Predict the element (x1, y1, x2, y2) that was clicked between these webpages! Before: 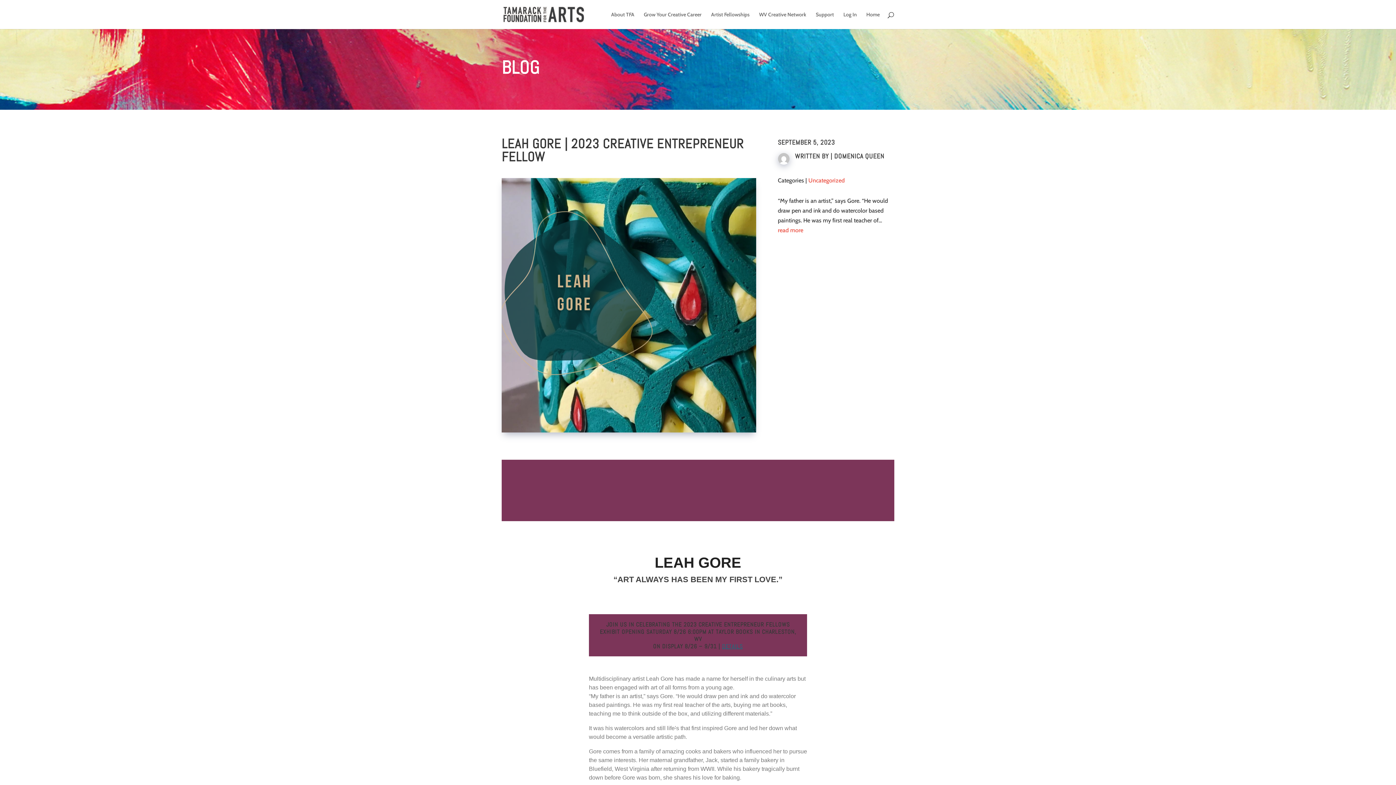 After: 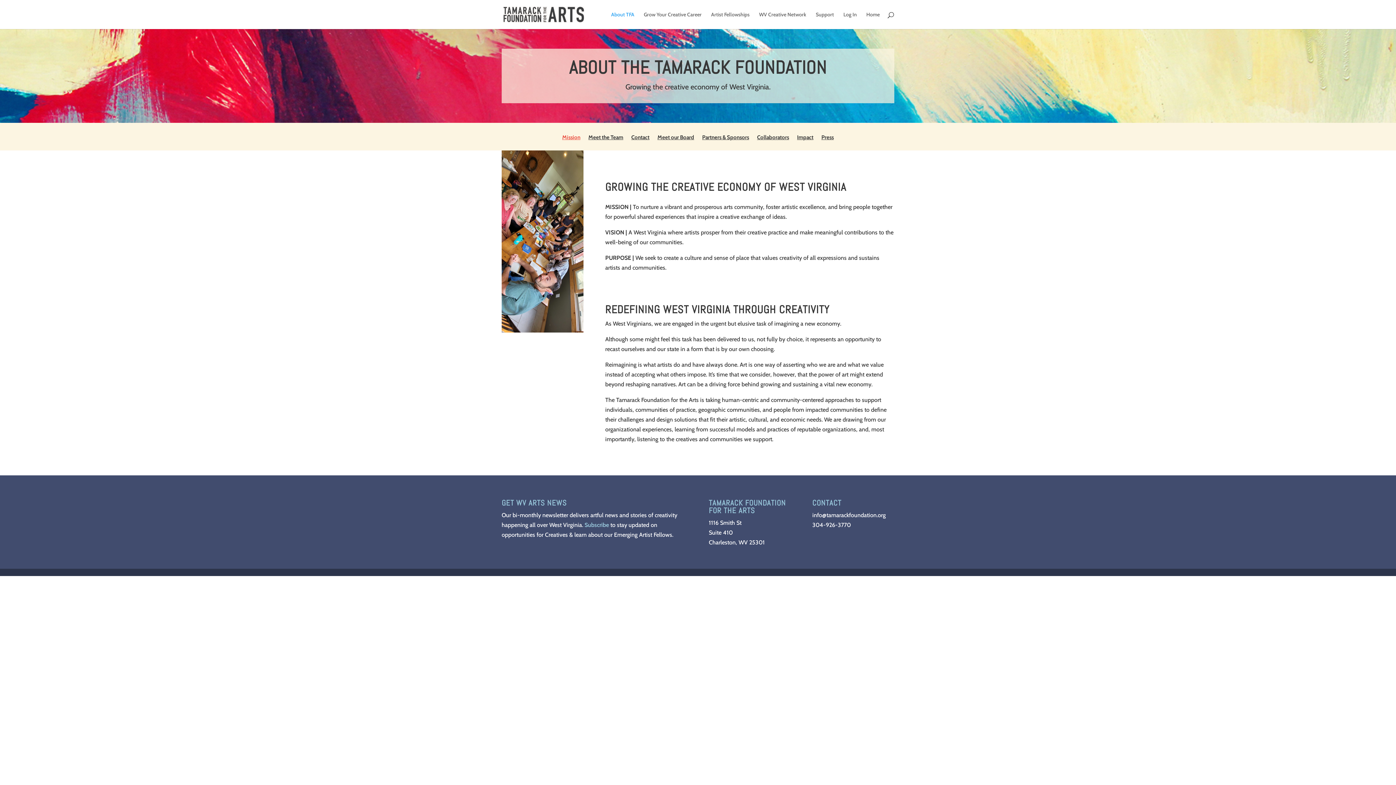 Action: bbox: (611, 12, 634, 29) label: About TFA